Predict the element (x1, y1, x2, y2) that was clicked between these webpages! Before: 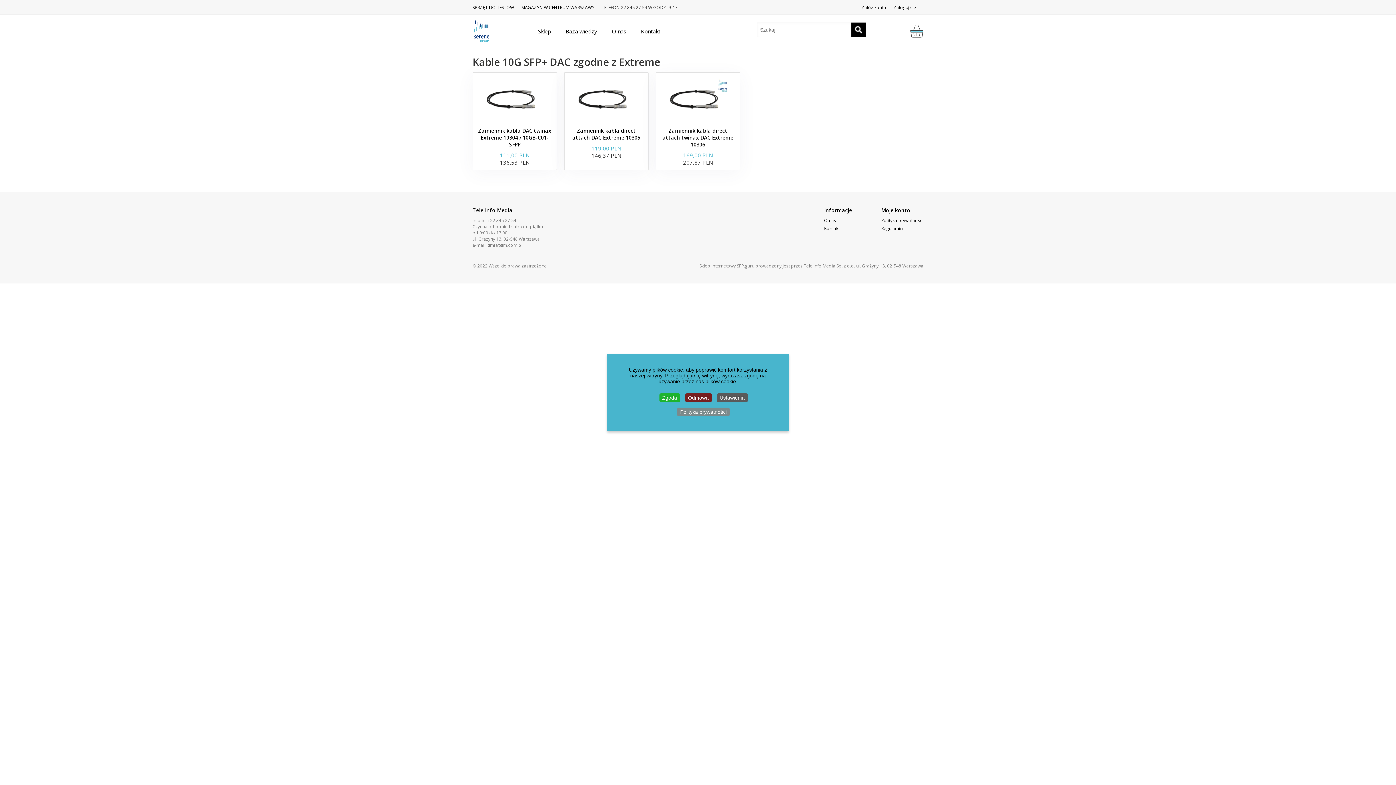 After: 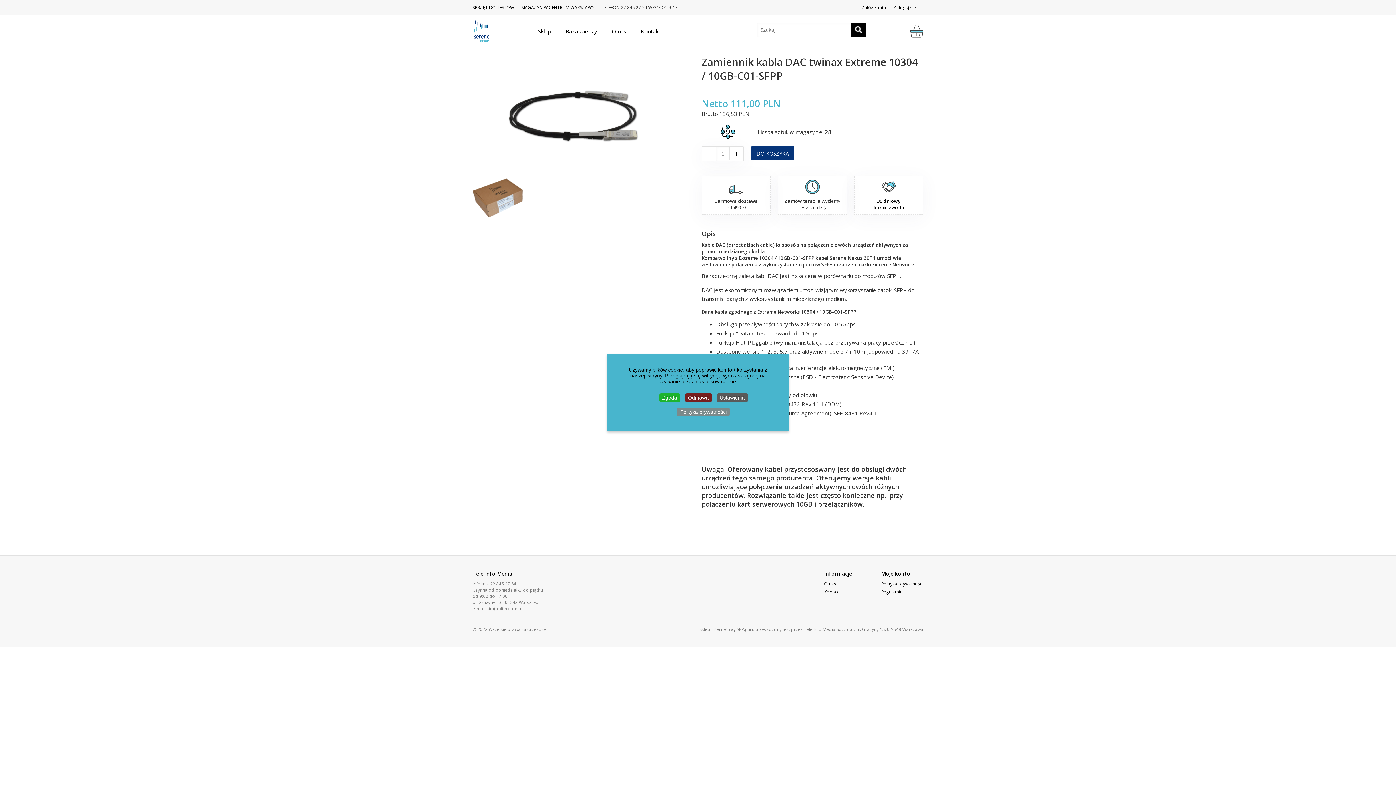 Action: label: Zamiennik kabla DAC twinax Extreme 10304 / 10GB-C01-SFPP bbox: (478, 127, 551, 148)